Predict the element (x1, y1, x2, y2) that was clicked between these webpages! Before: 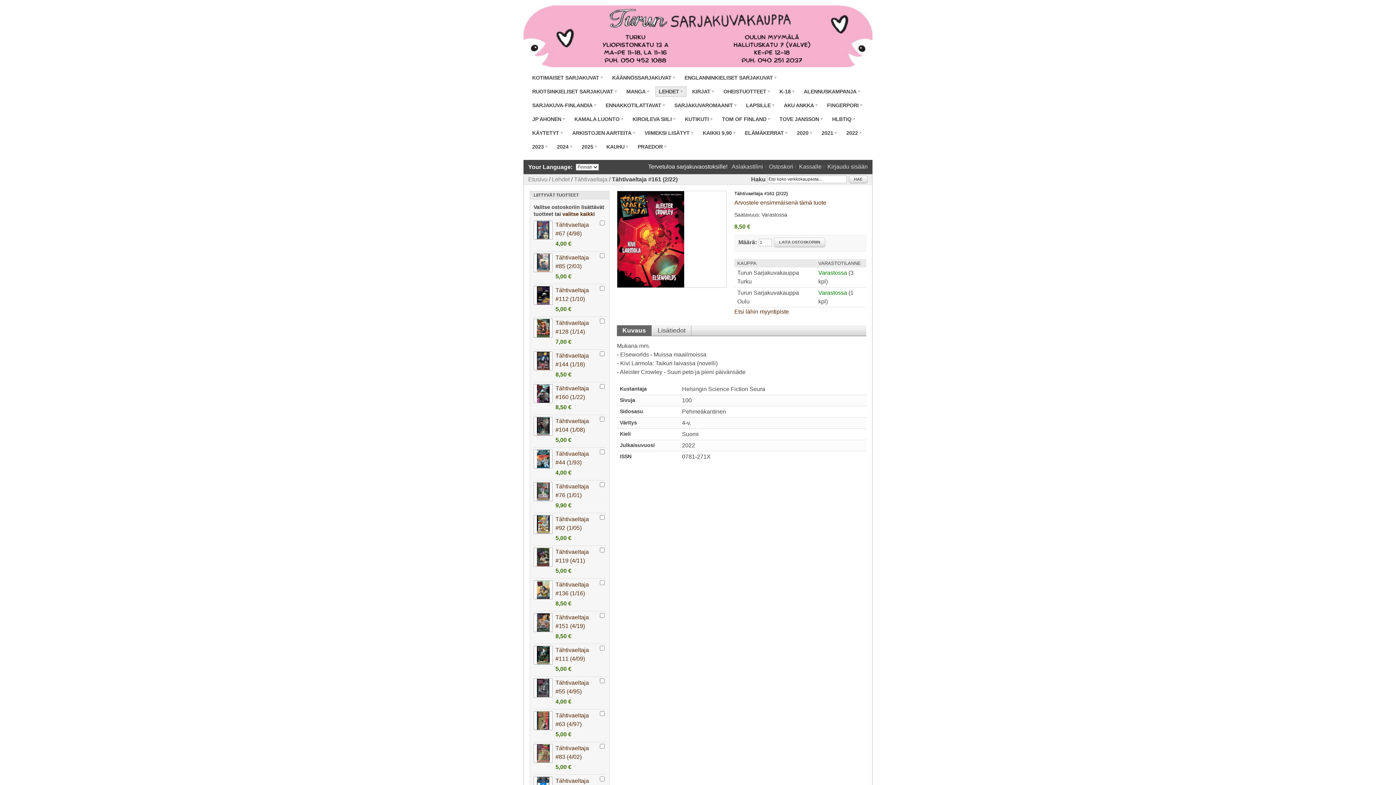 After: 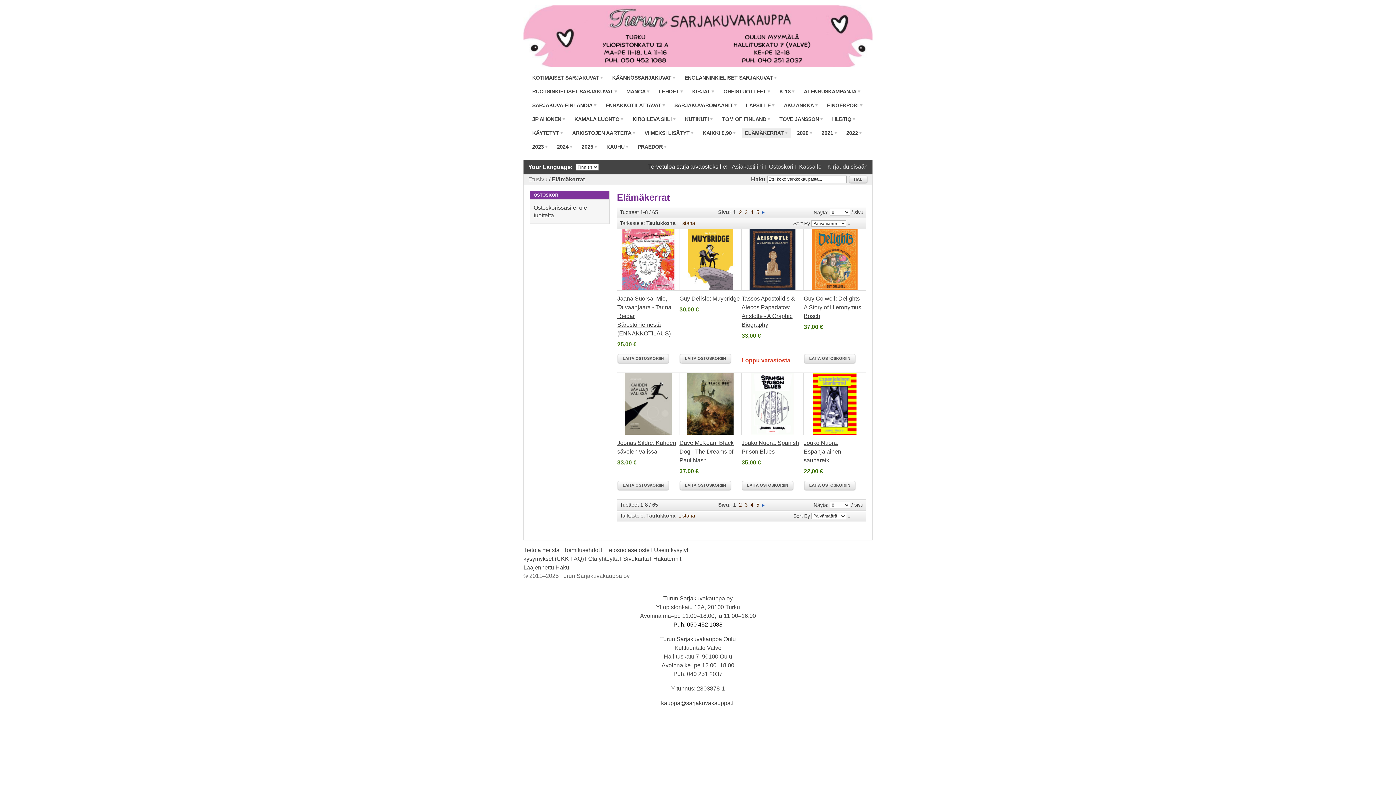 Action: bbox: (745, 129, 788, 136) label: ELÄMÄKERRAT